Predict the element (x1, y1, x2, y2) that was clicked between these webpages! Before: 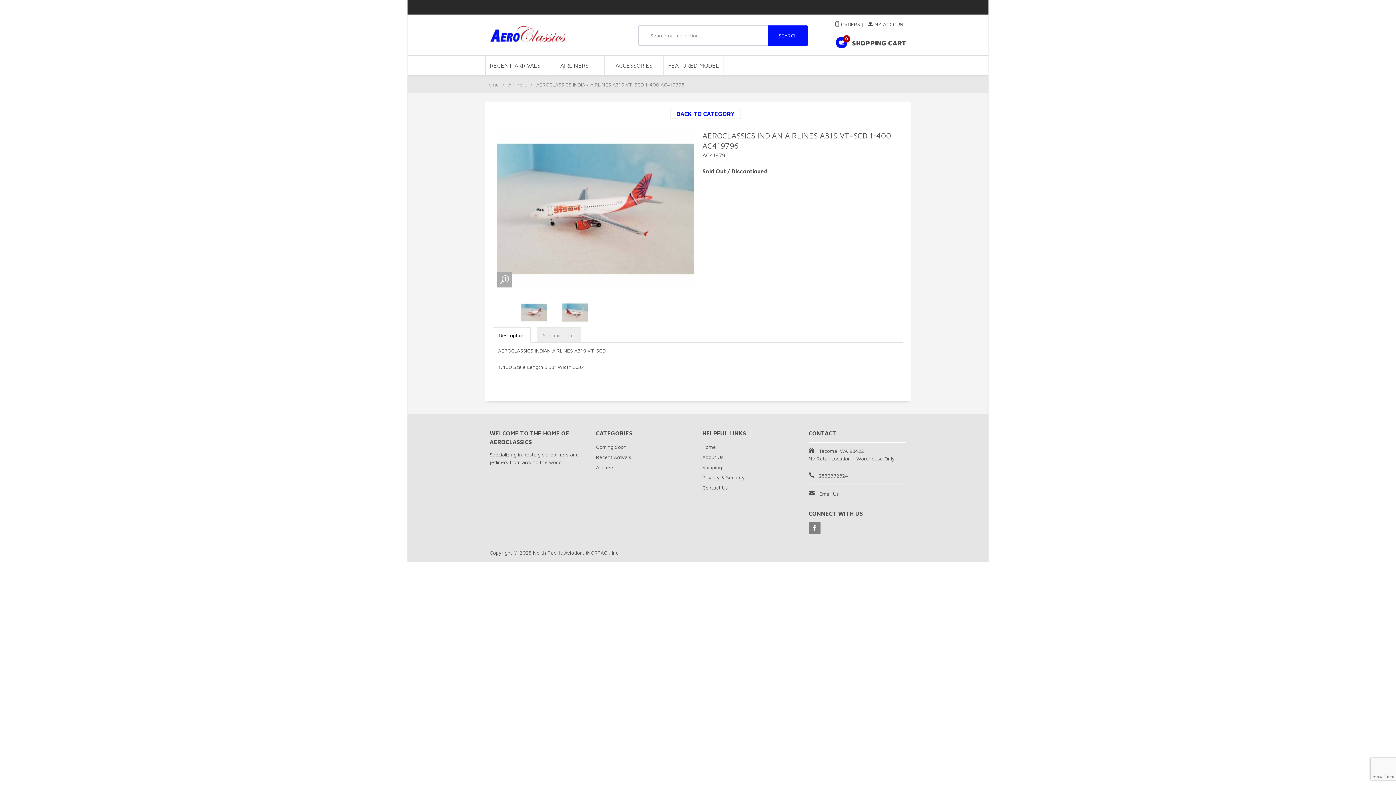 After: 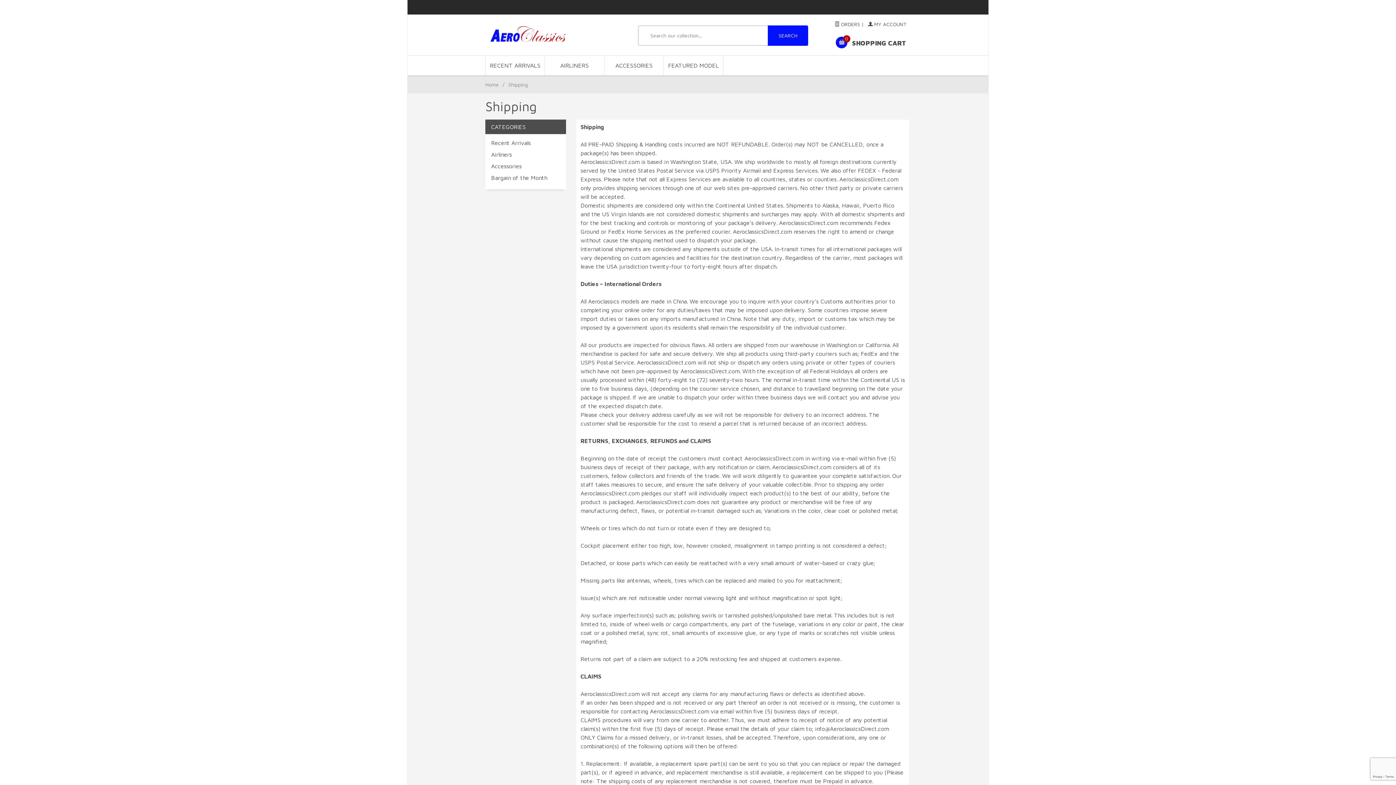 Action: label: Shipping bbox: (702, 462, 745, 472)